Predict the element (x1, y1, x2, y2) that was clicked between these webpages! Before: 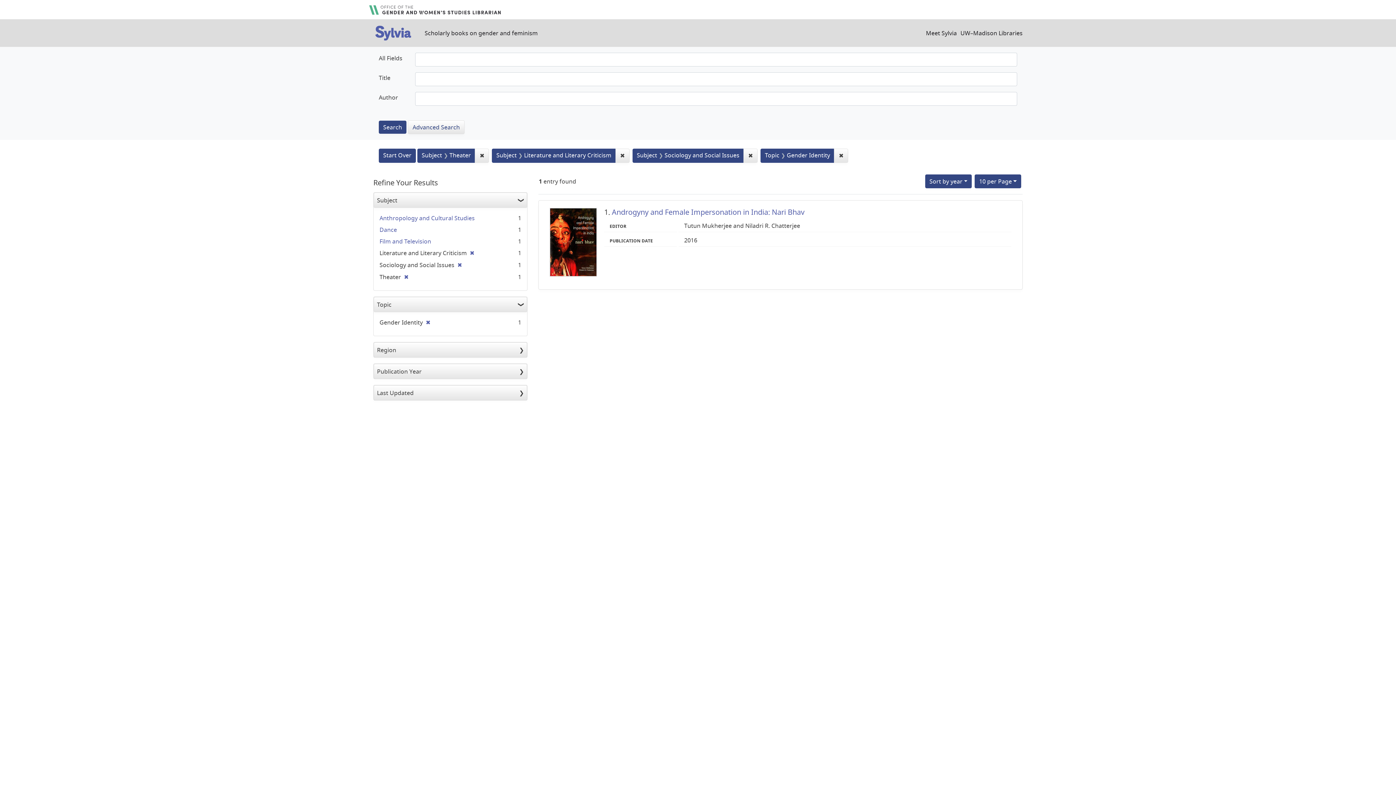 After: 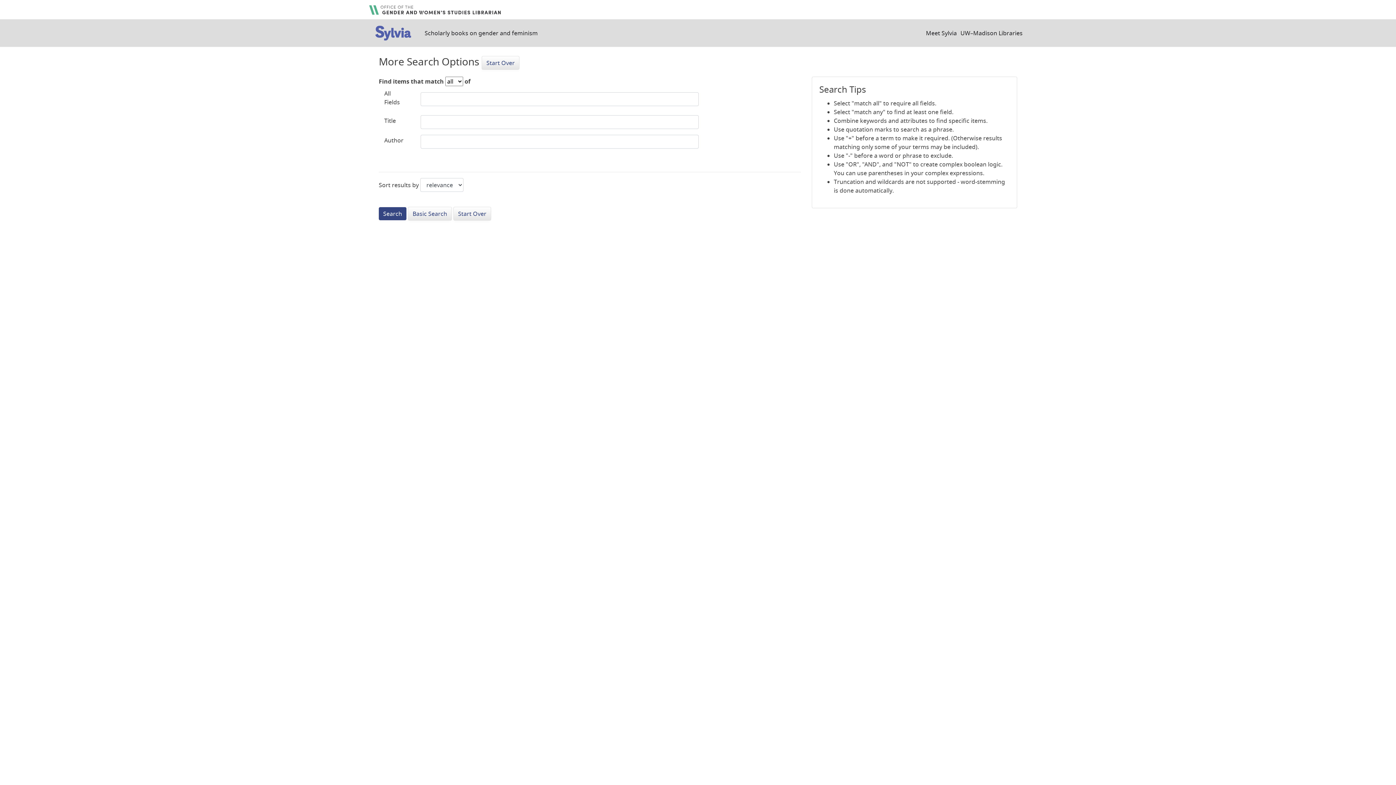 Action: label: Advanced Search bbox: (408, 120, 464, 134)